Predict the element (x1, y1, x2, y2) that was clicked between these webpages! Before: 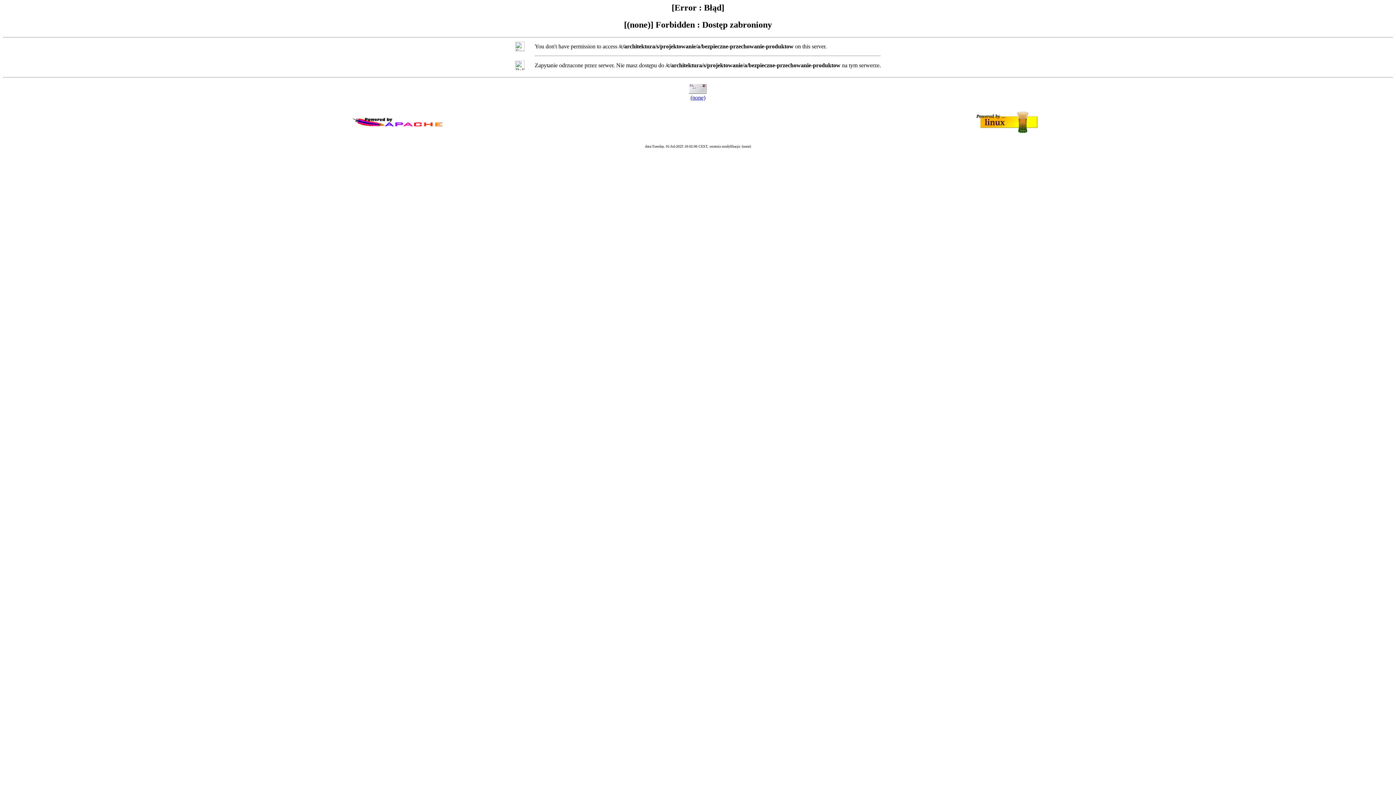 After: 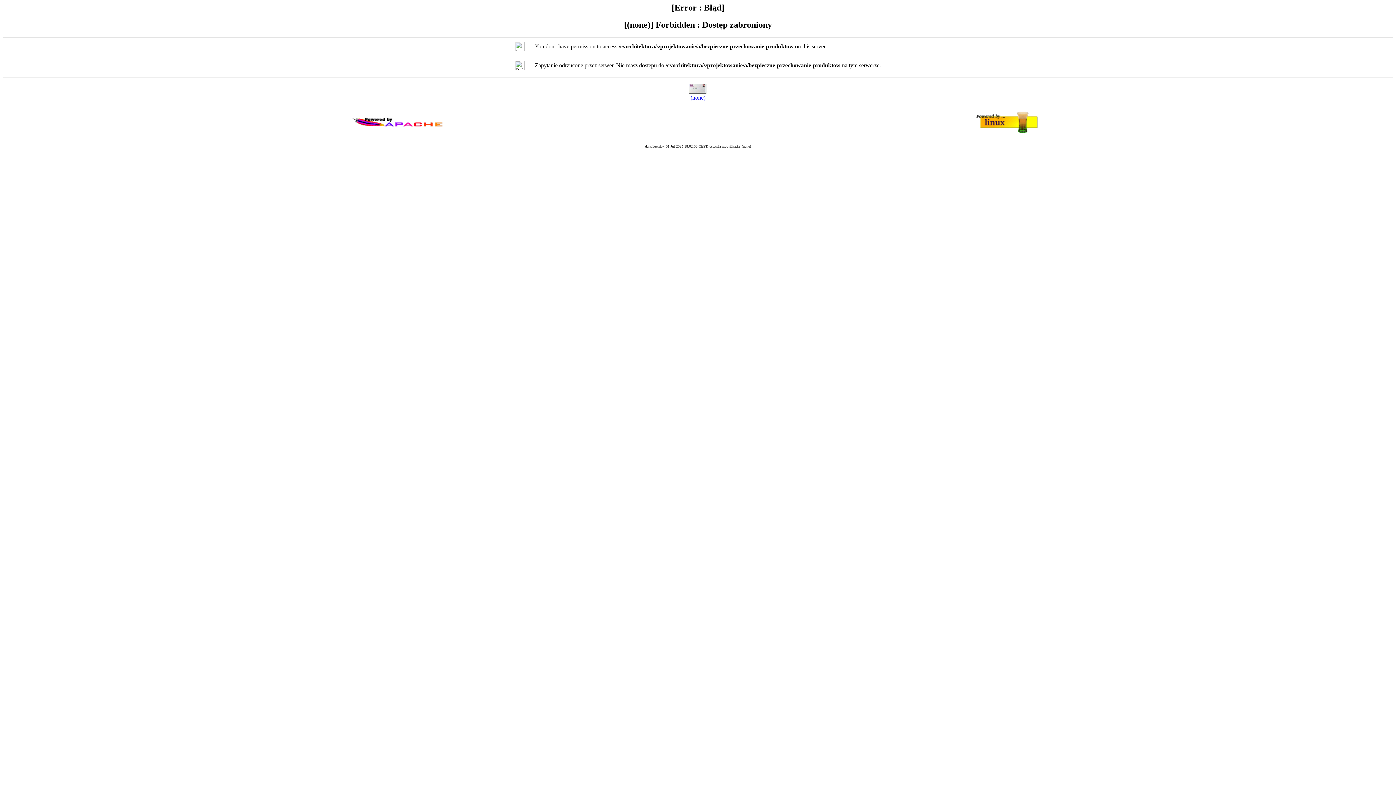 Action: label: (none) bbox: (690, 94, 705, 100)